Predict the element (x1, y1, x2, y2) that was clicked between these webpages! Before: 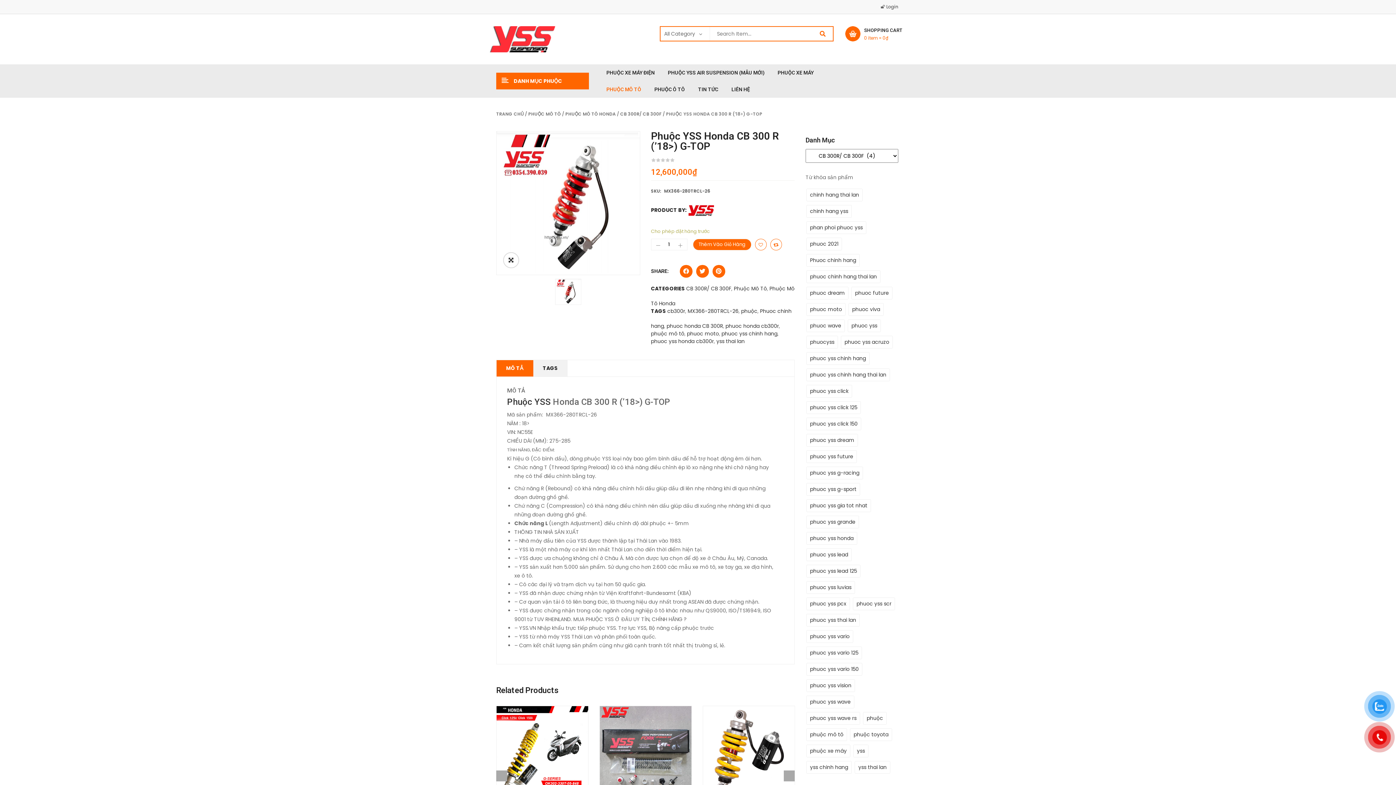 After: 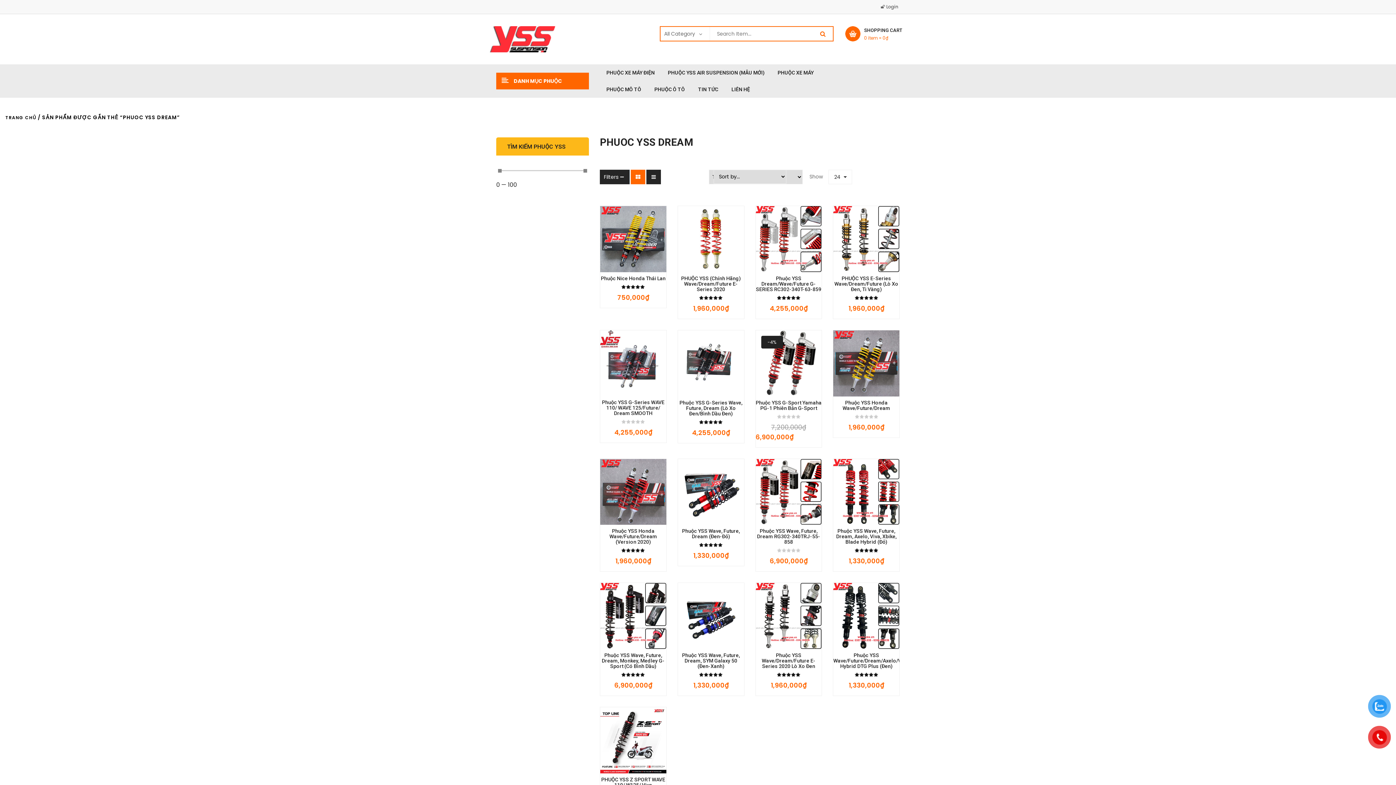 Action: label: phuoc yss dream bbox: (806, 434, 858, 446)